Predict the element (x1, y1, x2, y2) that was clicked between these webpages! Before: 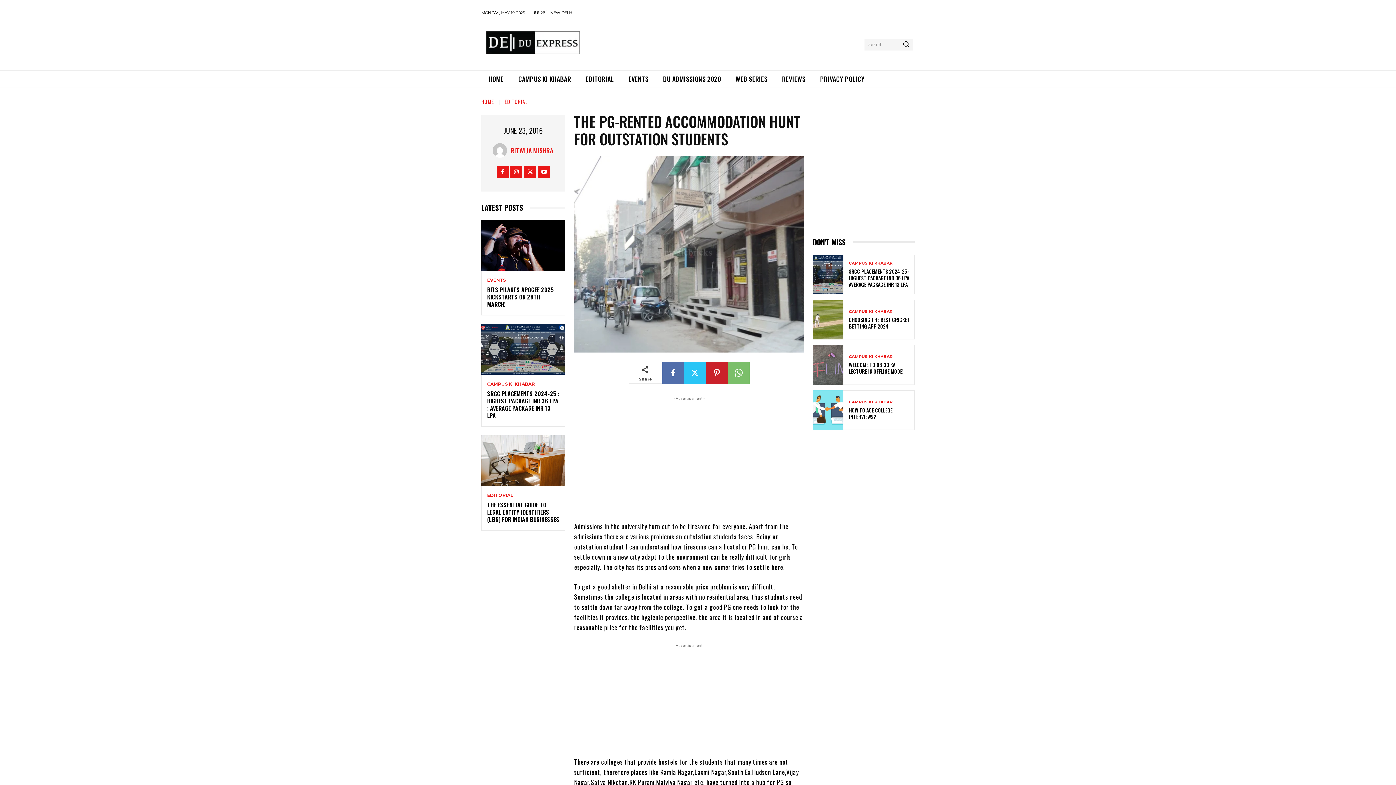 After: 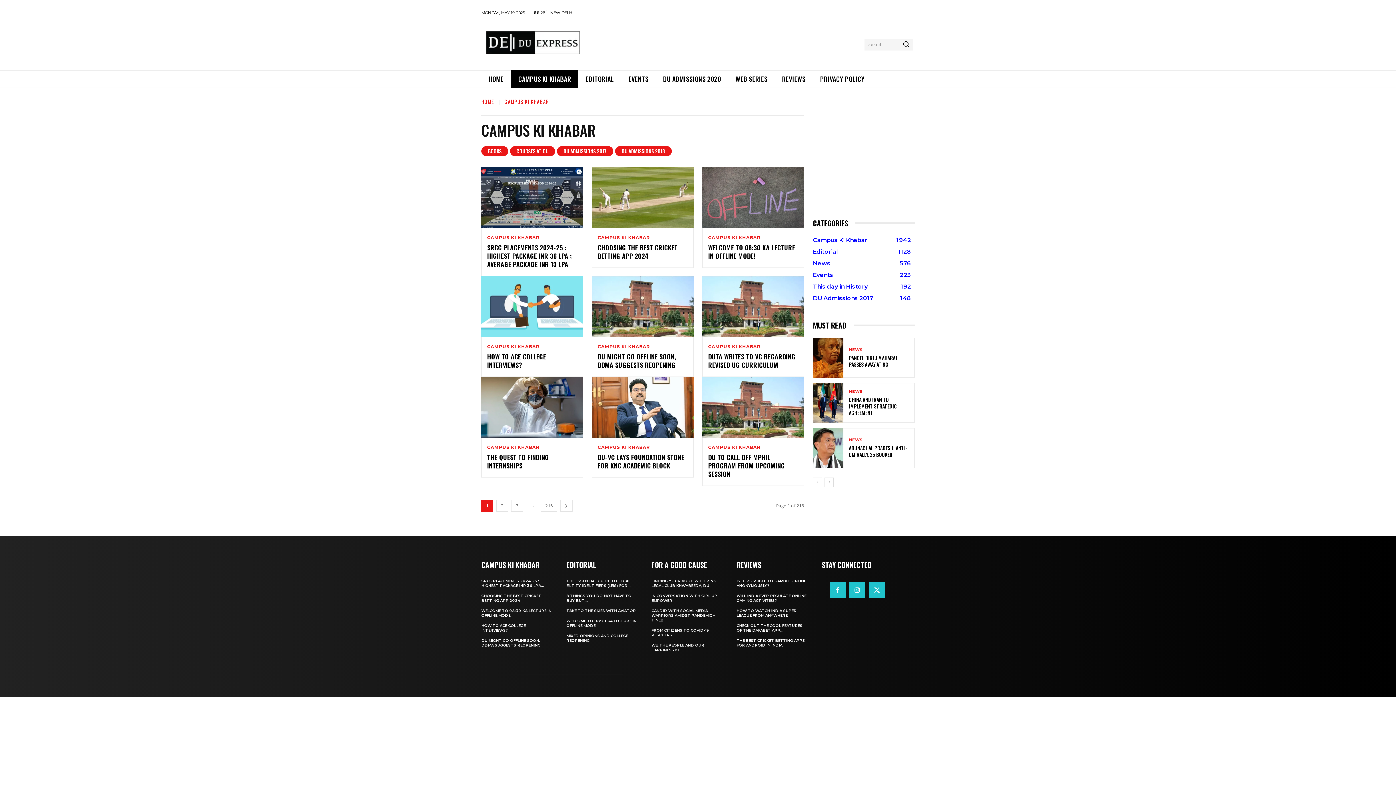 Action: label: CAMPUS KI KHABAR bbox: (487, 382, 534, 386)